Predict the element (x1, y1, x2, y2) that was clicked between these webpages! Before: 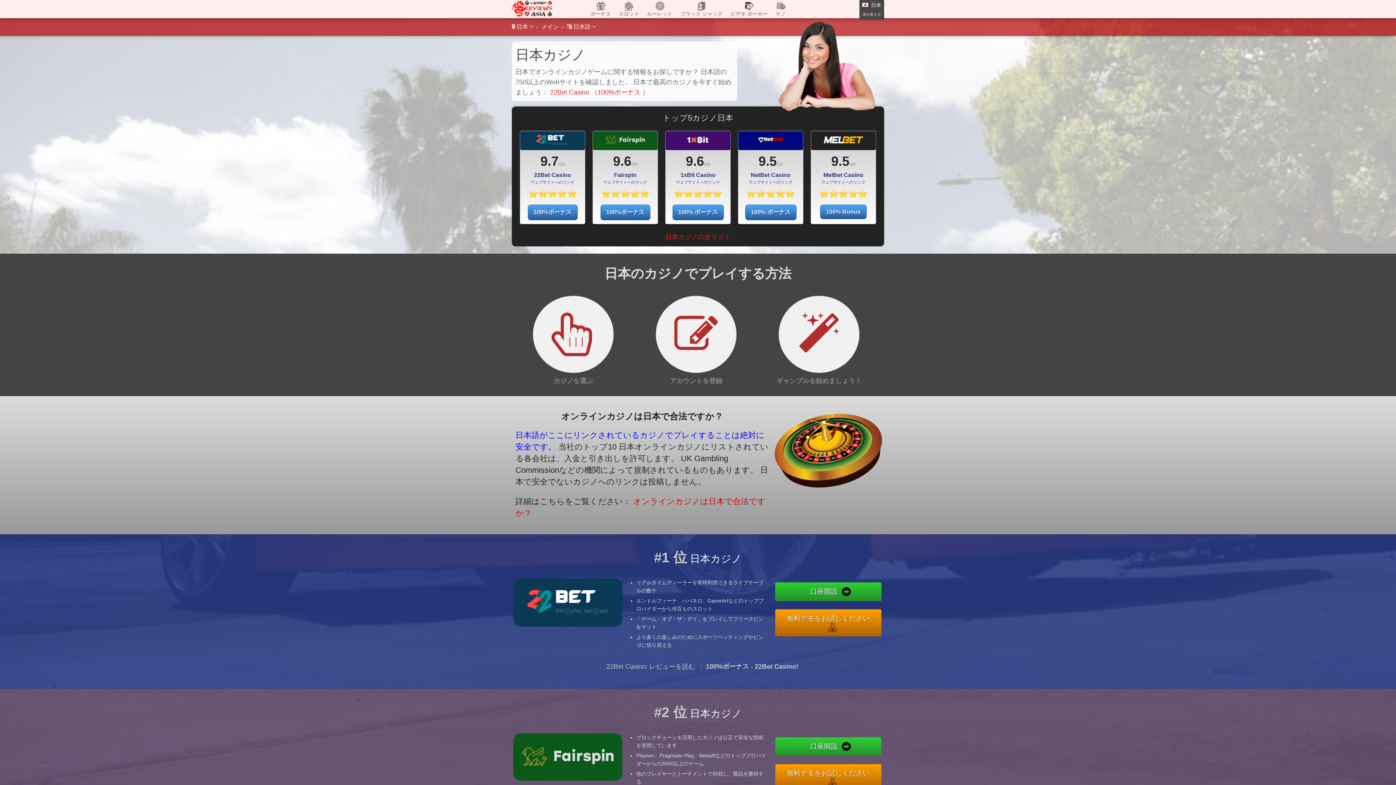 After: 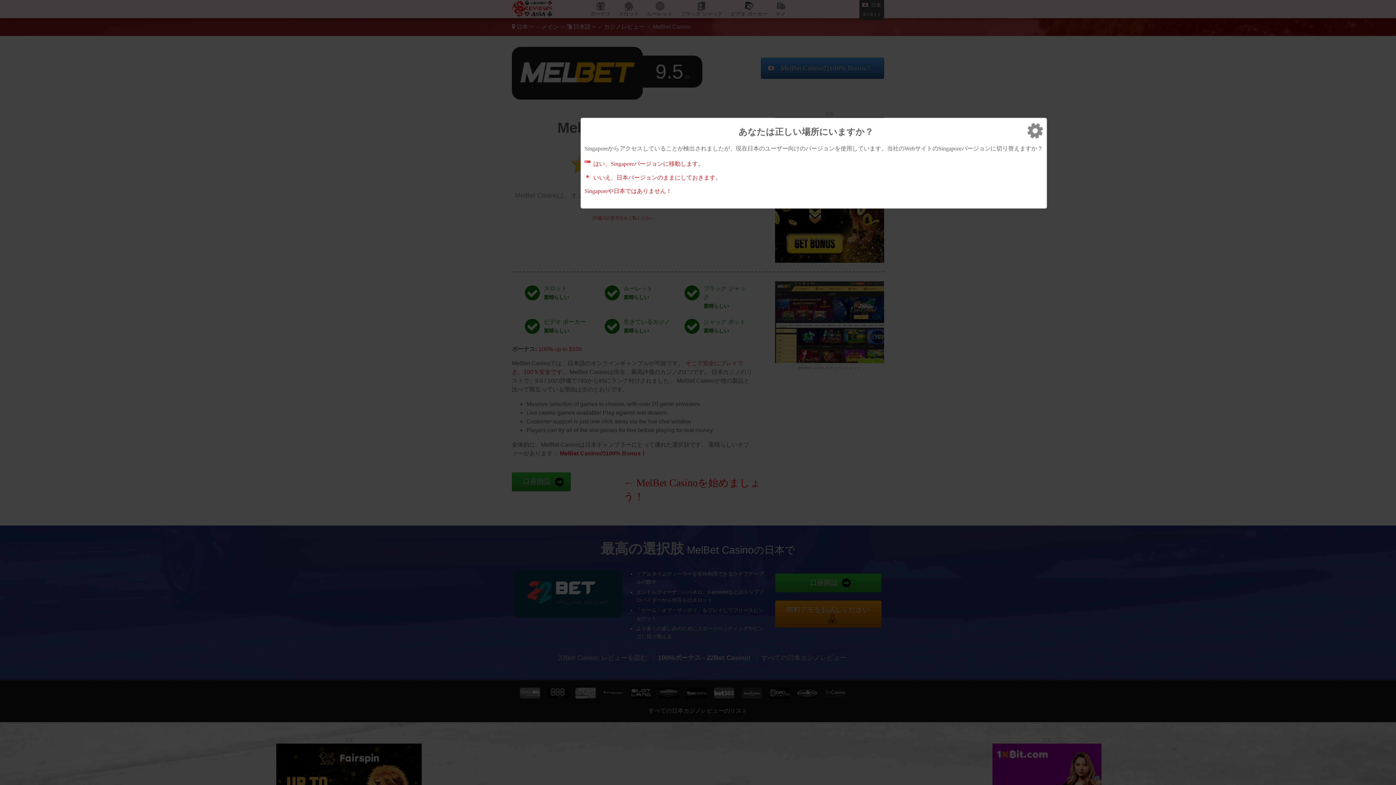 Action: bbox: (821, 140, 866, 146)